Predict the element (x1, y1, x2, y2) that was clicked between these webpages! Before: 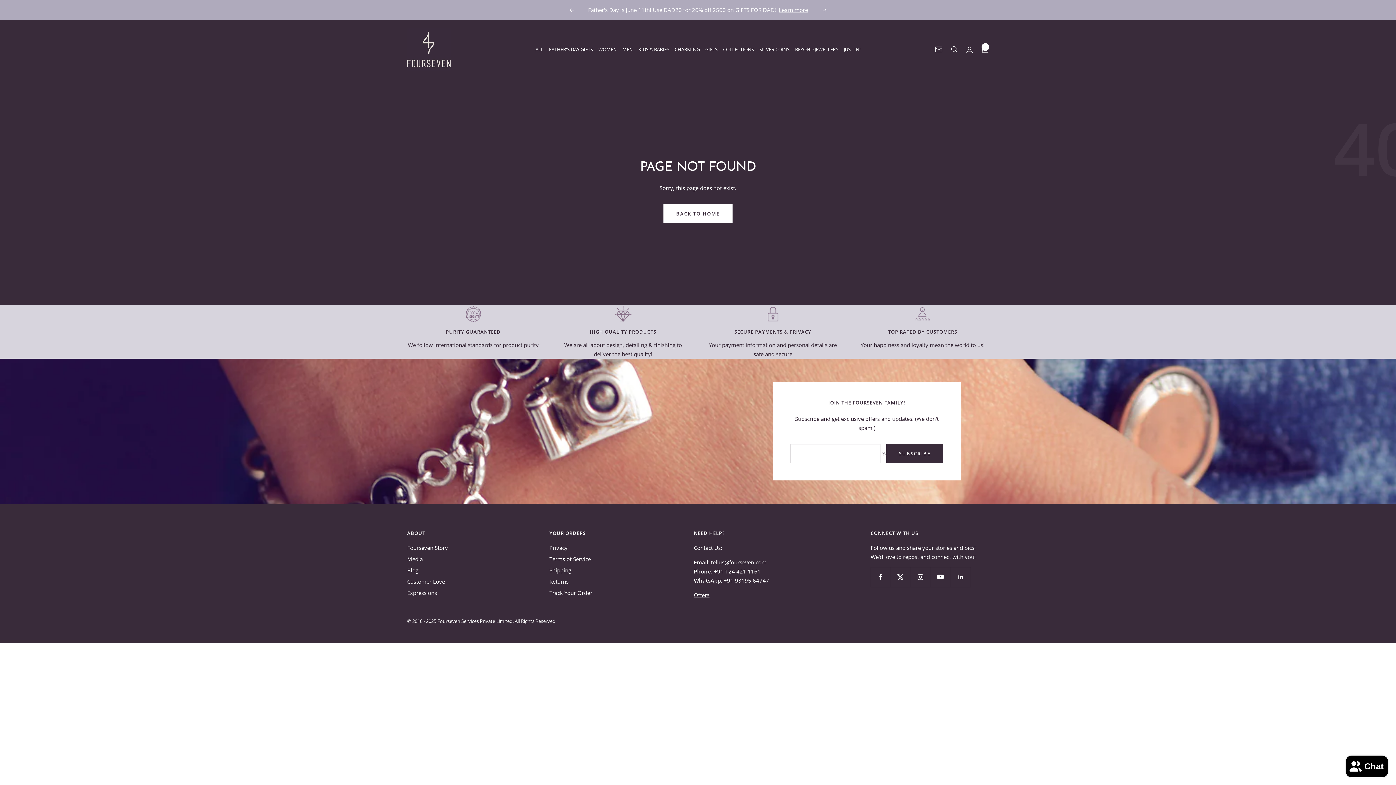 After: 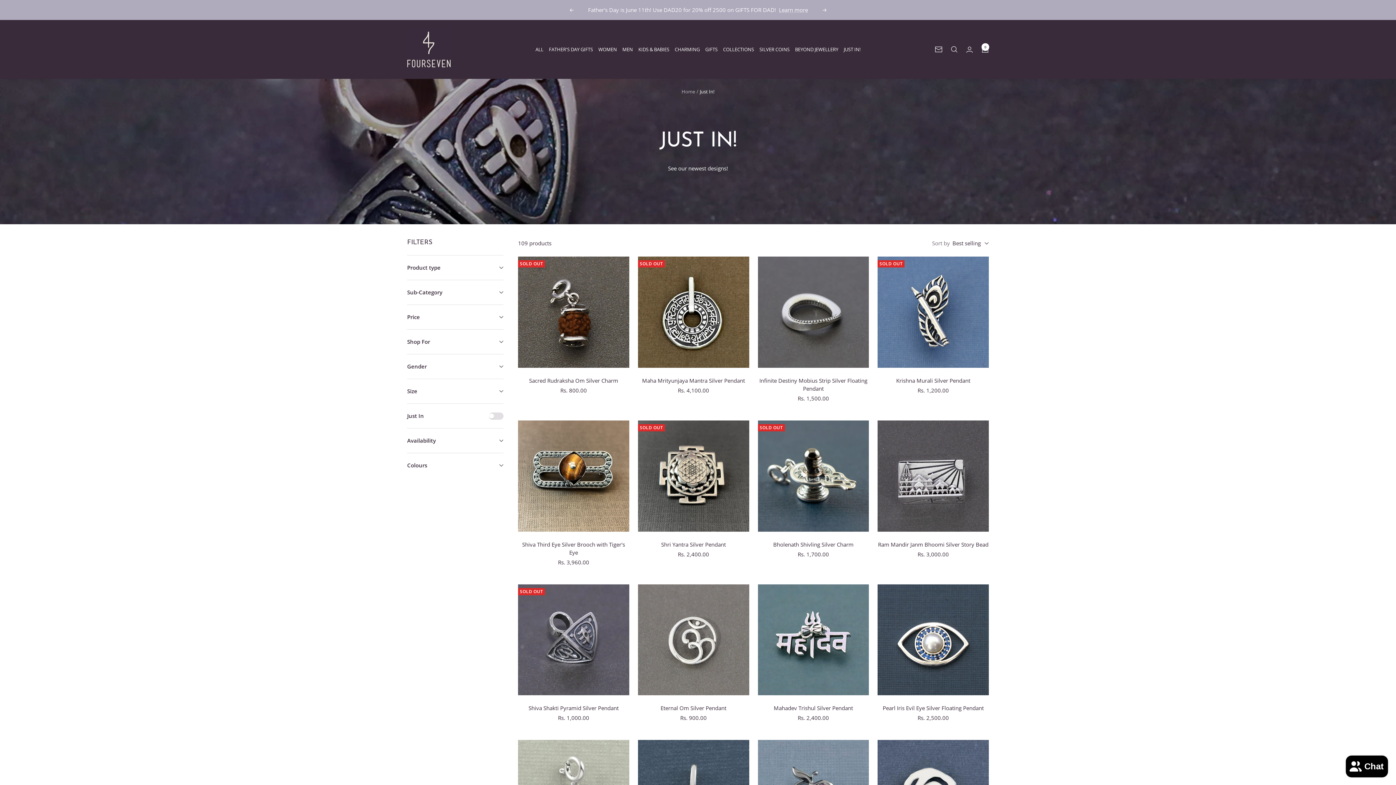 Action: label: JUST IN! bbox: (844, 45, 860, 53)